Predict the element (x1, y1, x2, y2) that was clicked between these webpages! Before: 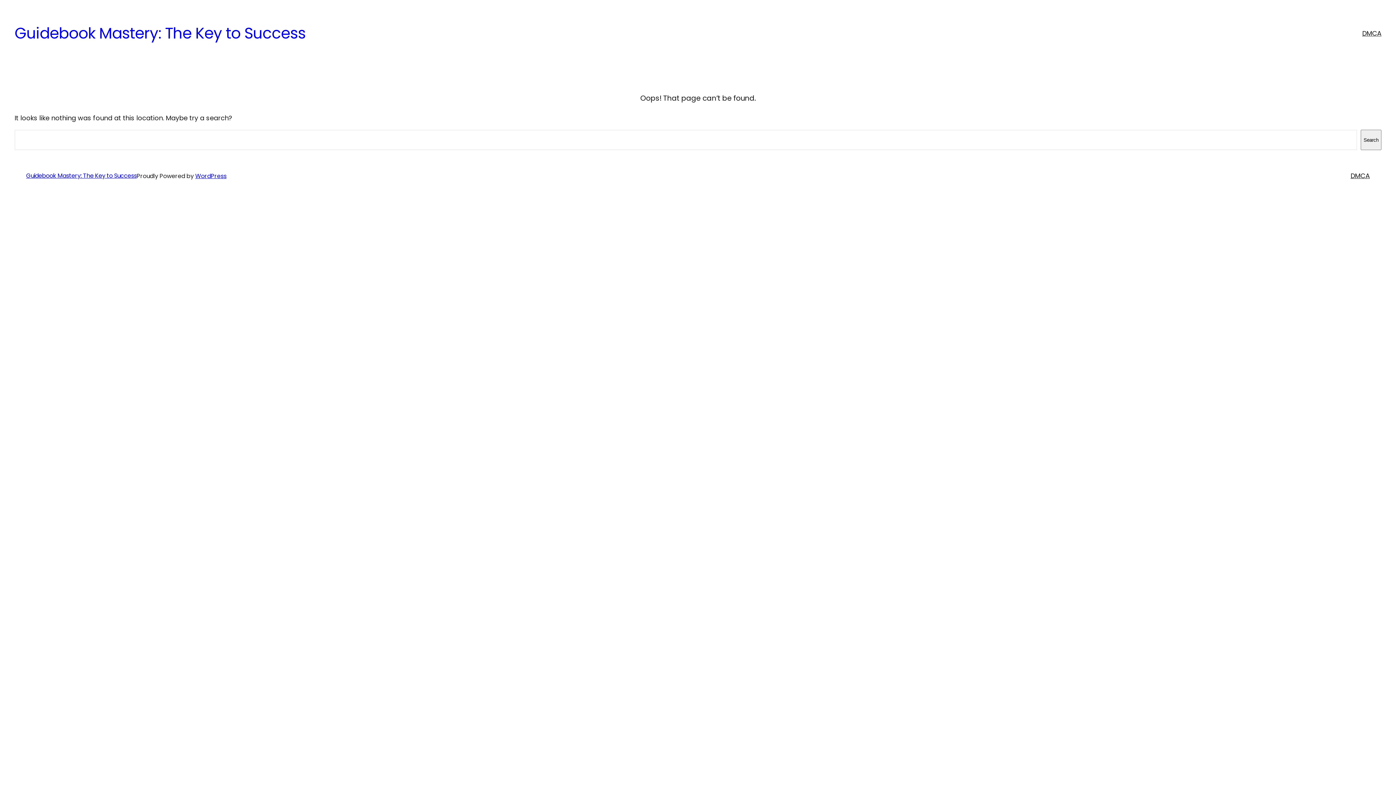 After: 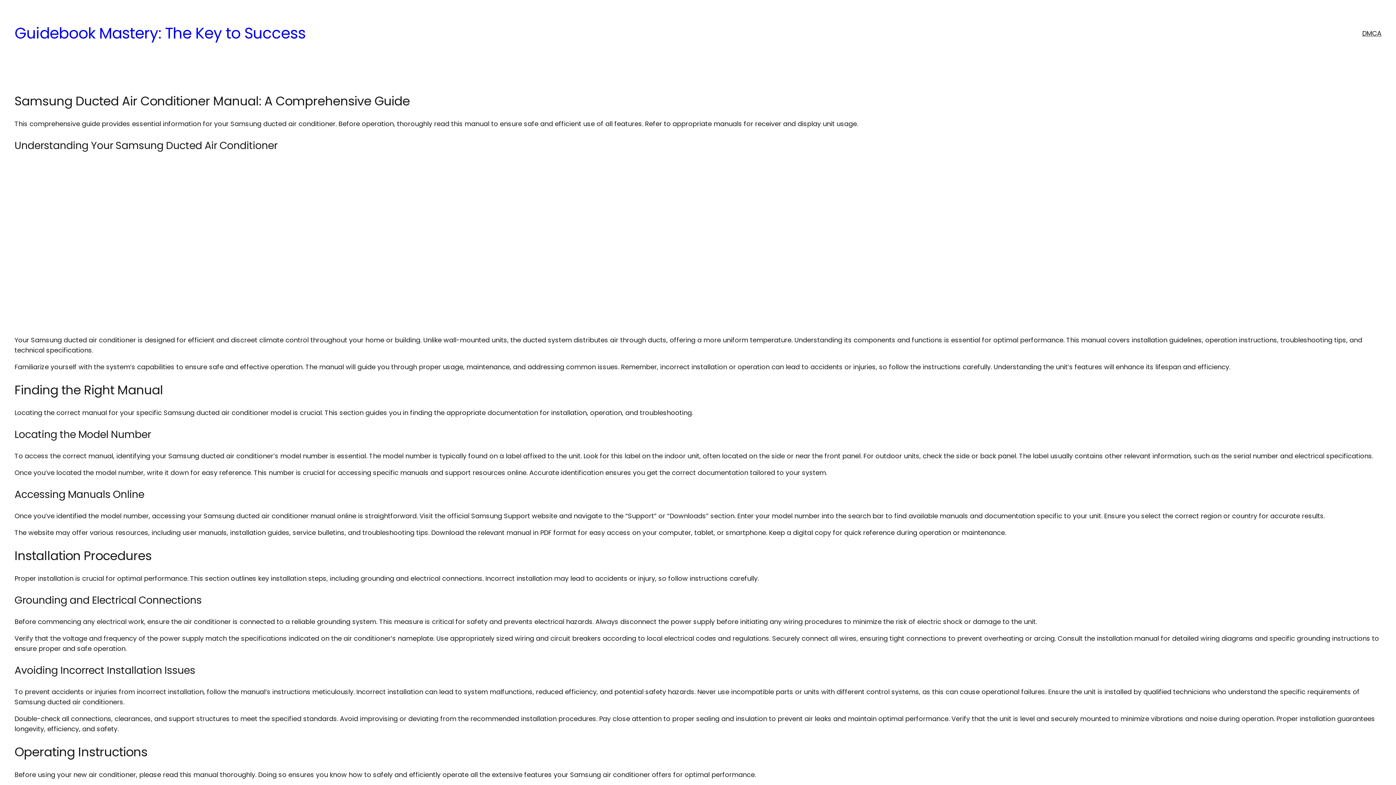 Action: bbox: (26, 171, 136, 180) label: Guidebook Mastery: The Key to Success